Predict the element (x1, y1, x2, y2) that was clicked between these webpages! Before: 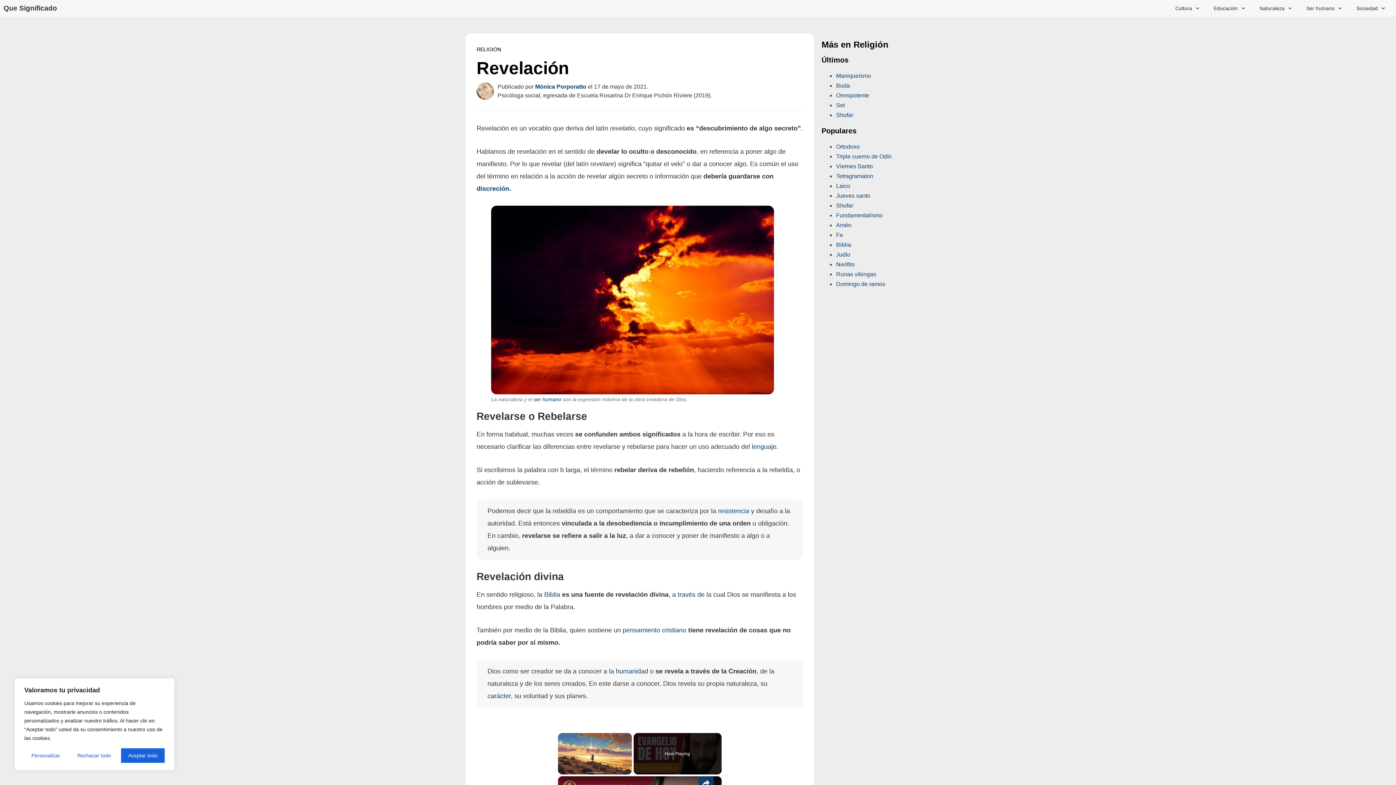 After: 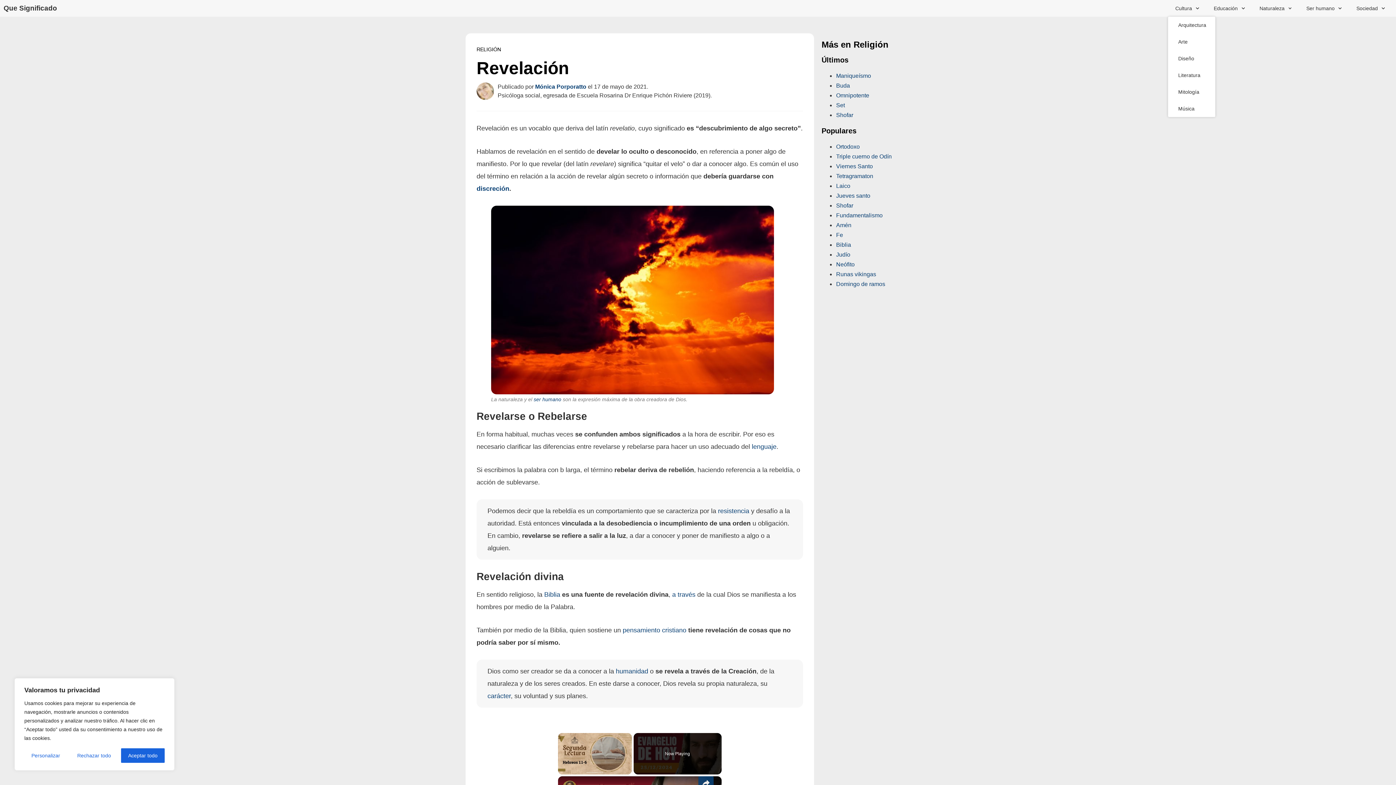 Action: bbox: (1168, 0, 1206, 16) label: Cultura